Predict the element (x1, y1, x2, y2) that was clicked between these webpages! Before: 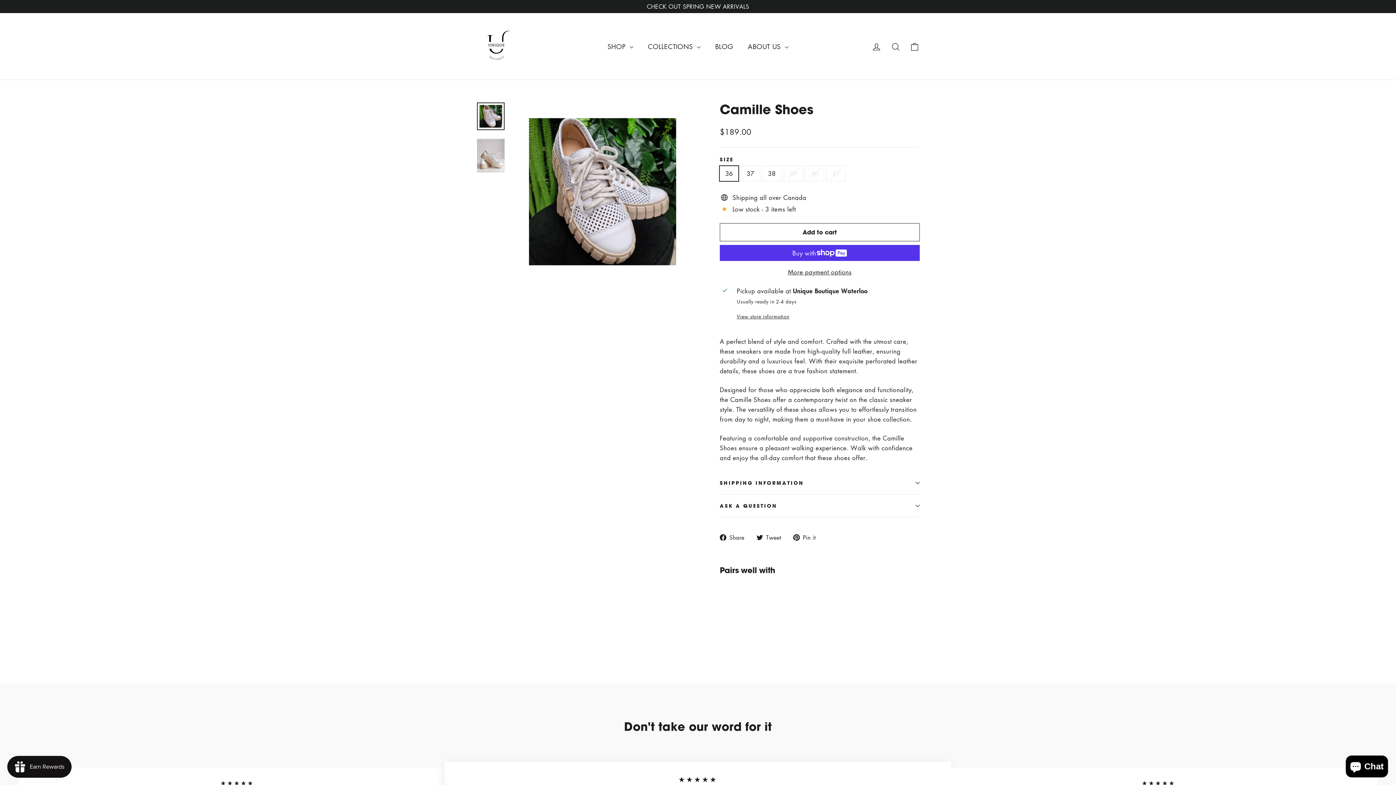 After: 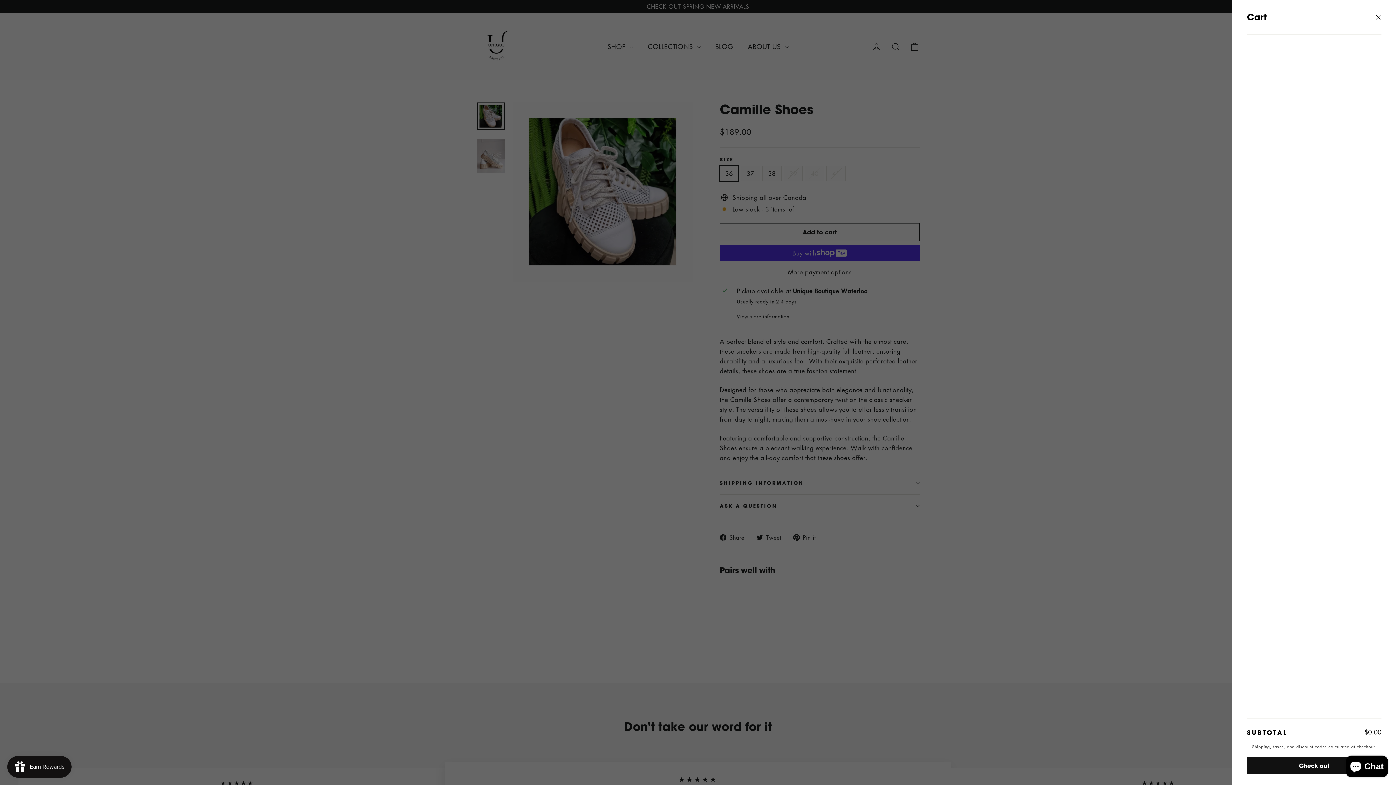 Action: bbox: (905, 37, 924, 55) label: Cart